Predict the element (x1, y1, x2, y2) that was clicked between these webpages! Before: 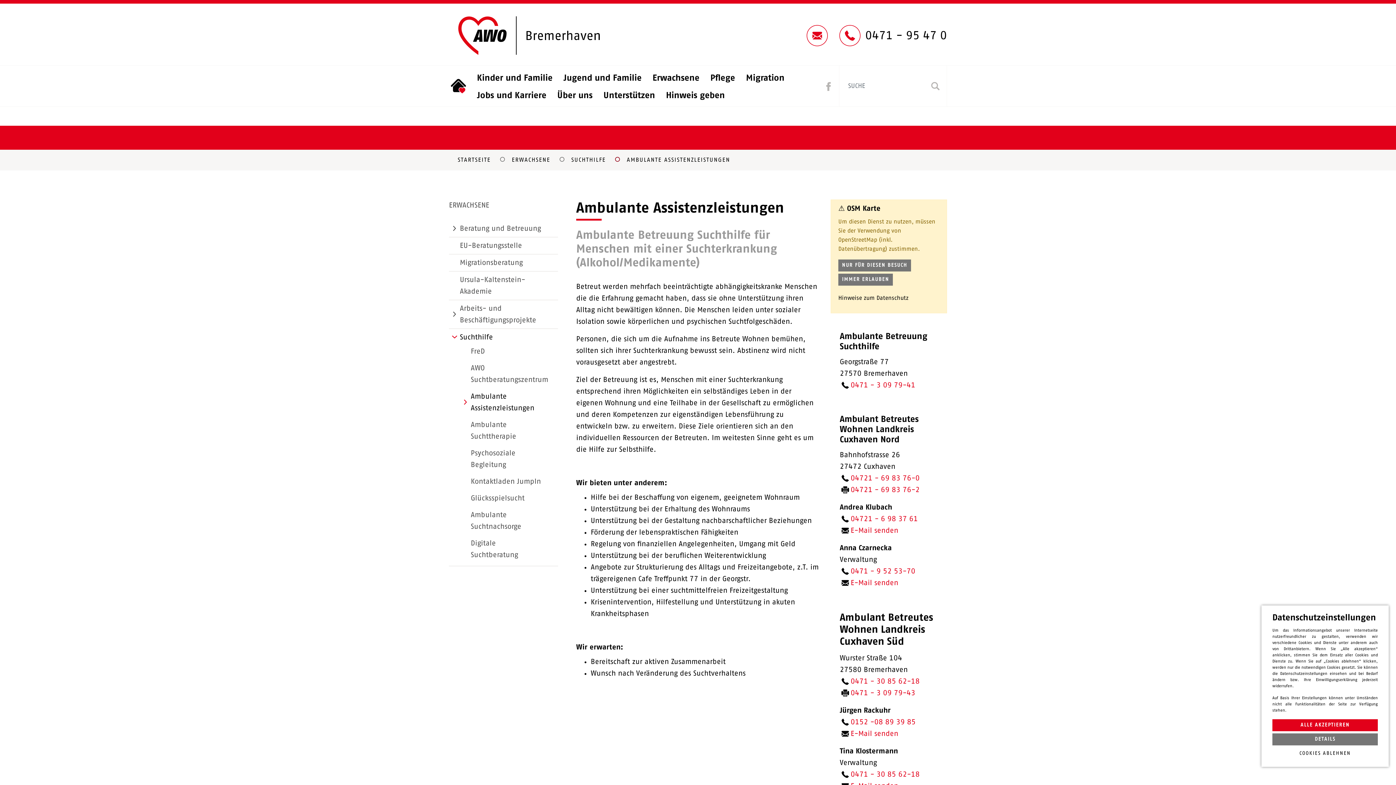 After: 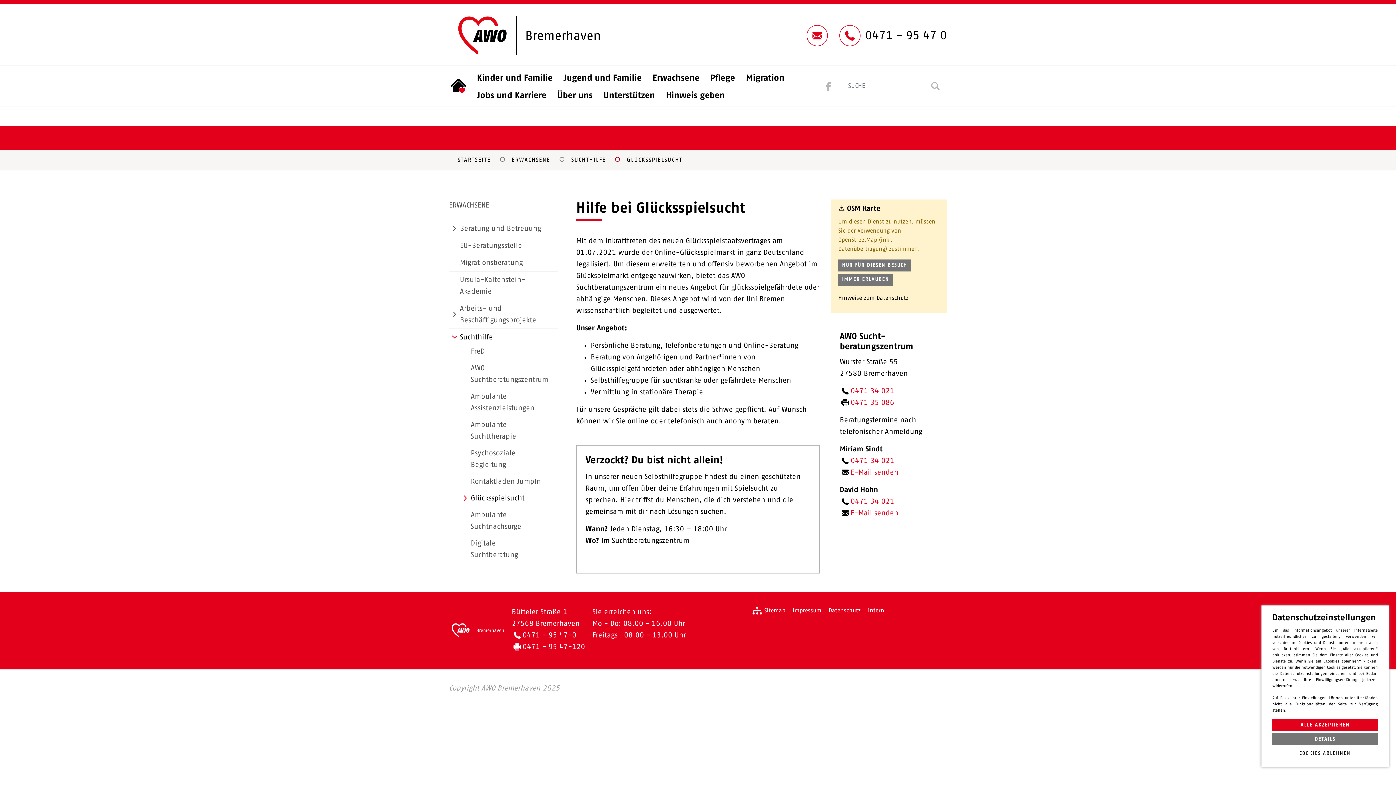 Action: label: Glücksspielsucht bbox: (470, 492, 543, 504)